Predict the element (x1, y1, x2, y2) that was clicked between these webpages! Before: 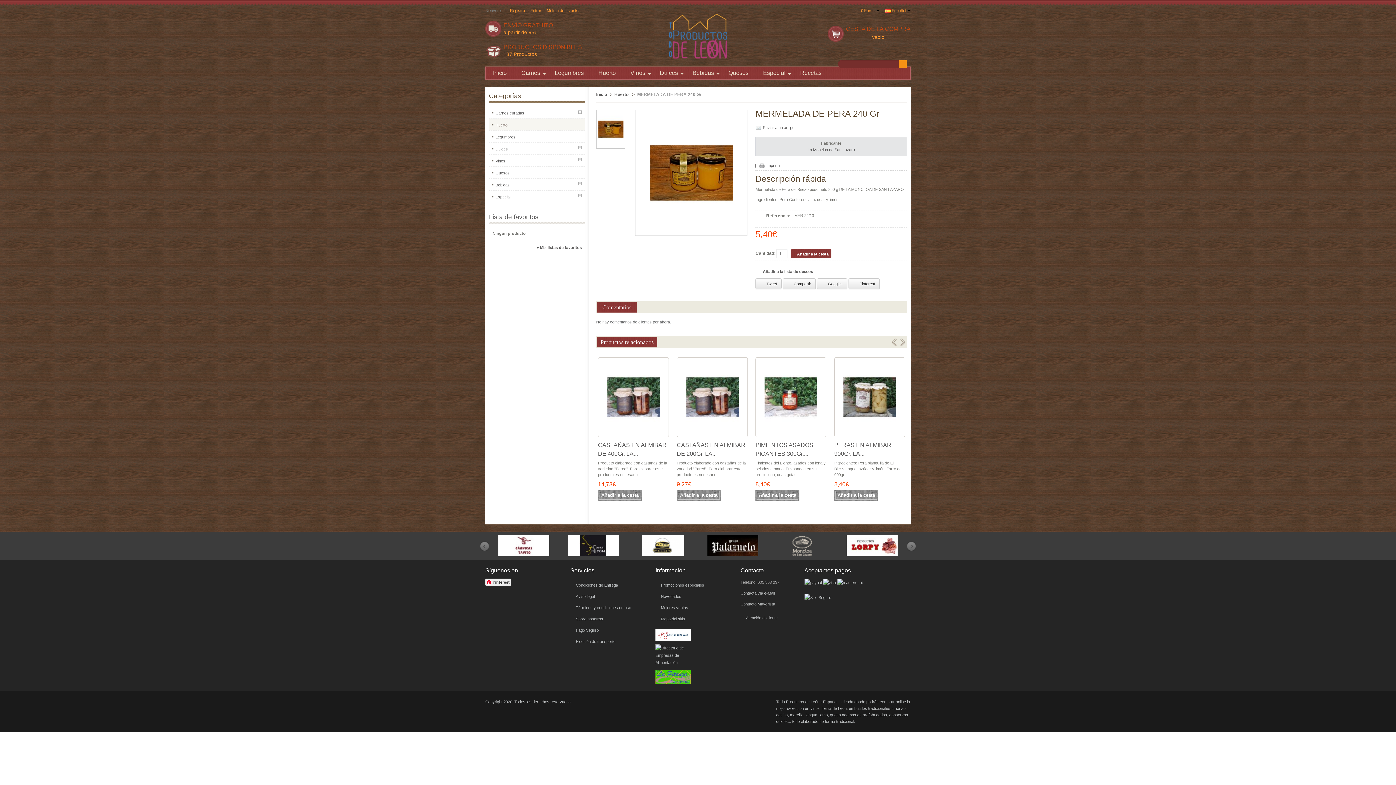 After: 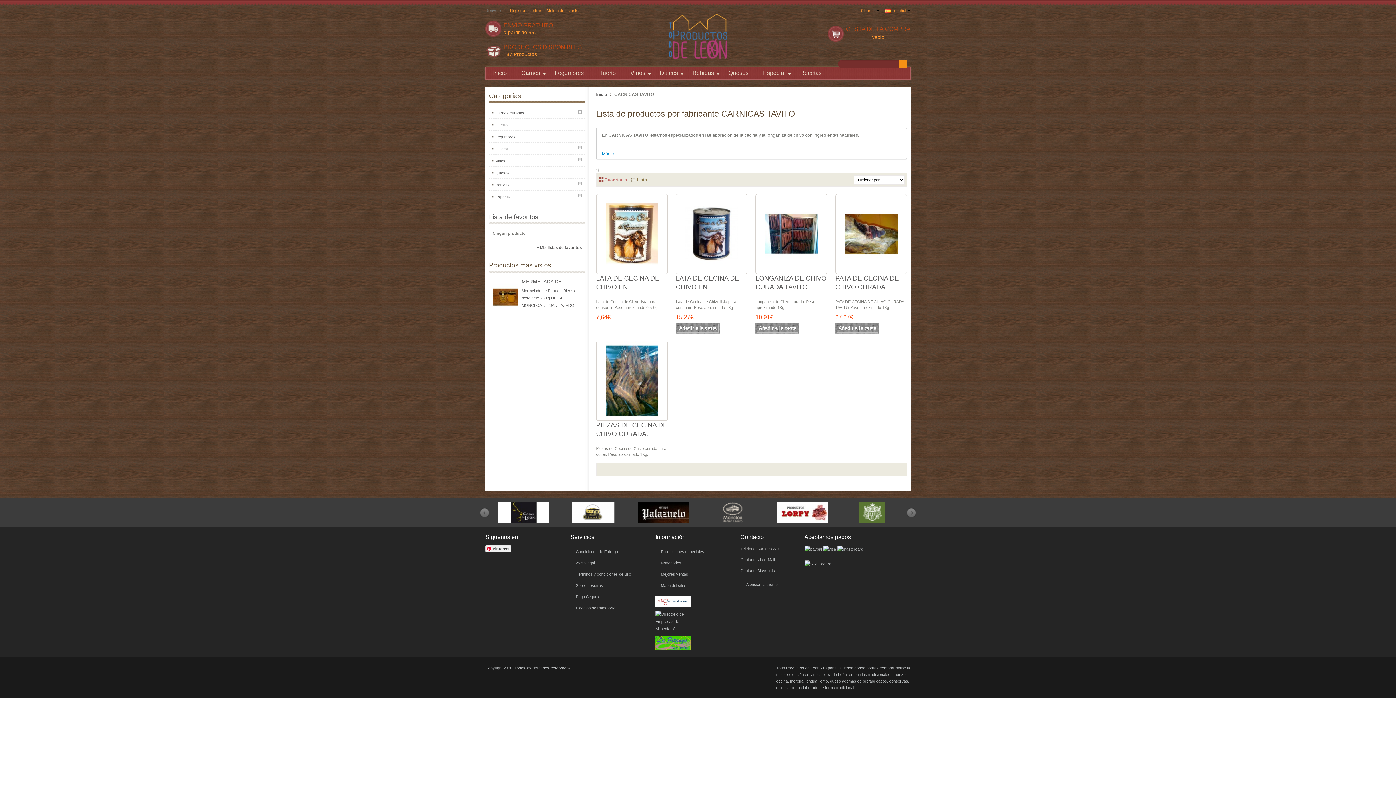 Action: bbox: (780, 543, 831, 548)